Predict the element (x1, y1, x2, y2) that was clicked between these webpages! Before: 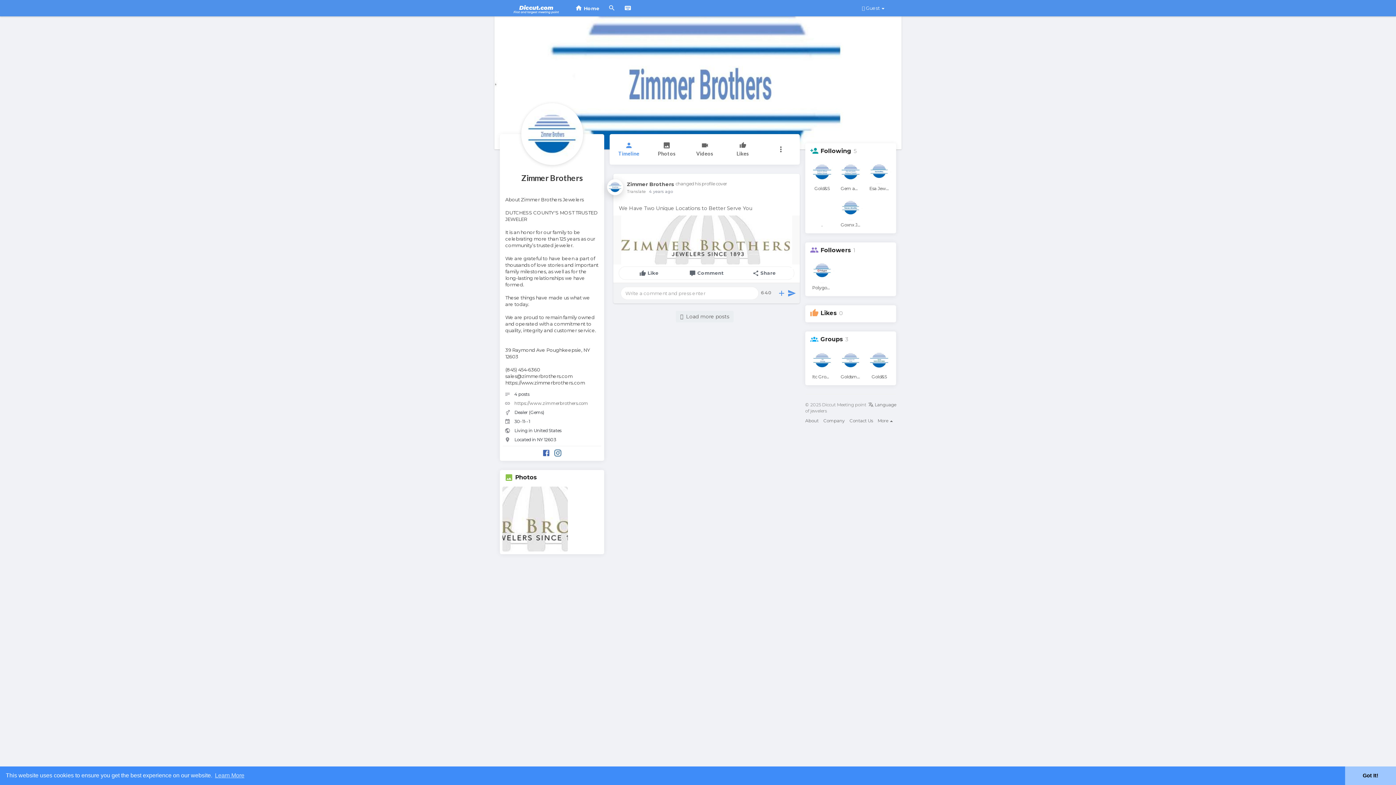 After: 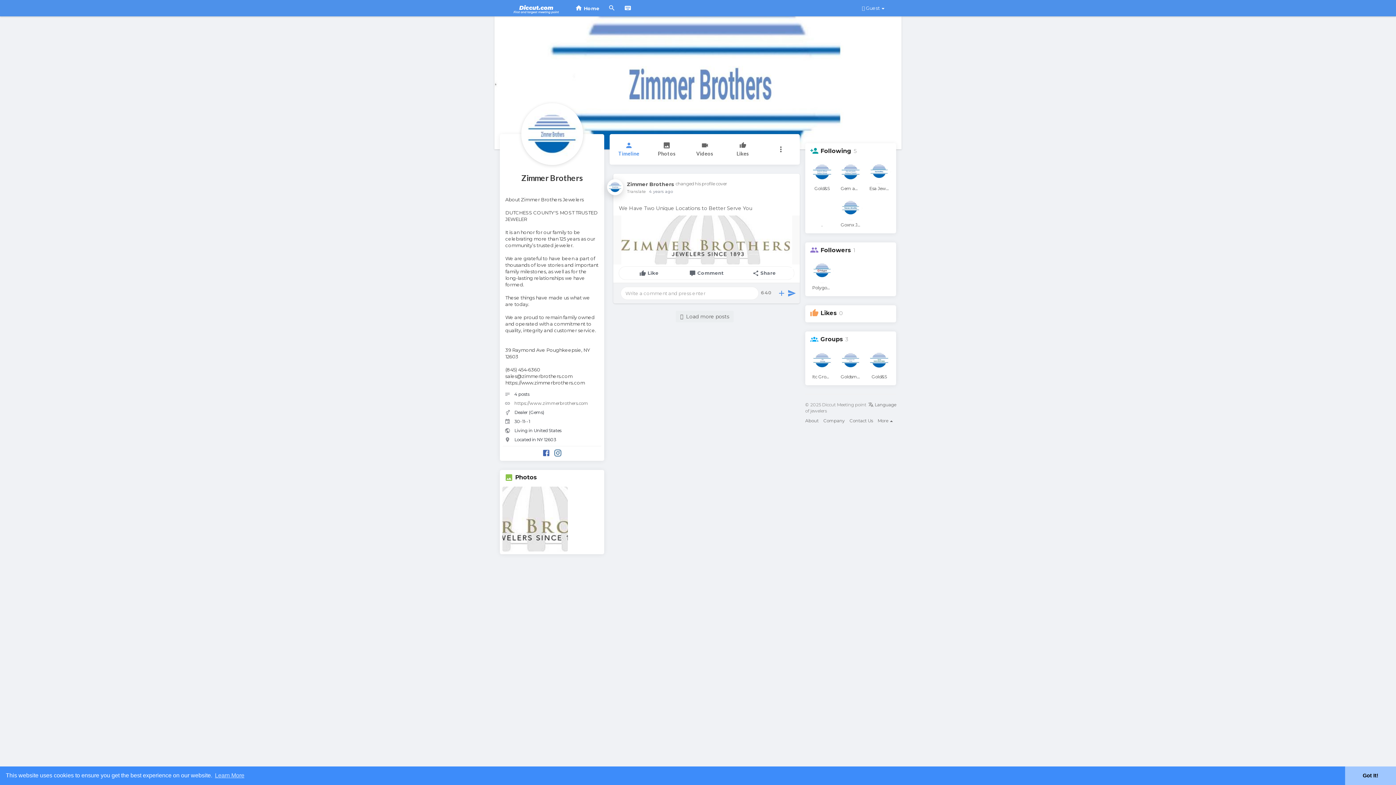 Action: bbox: (542, 448, 550, 457)